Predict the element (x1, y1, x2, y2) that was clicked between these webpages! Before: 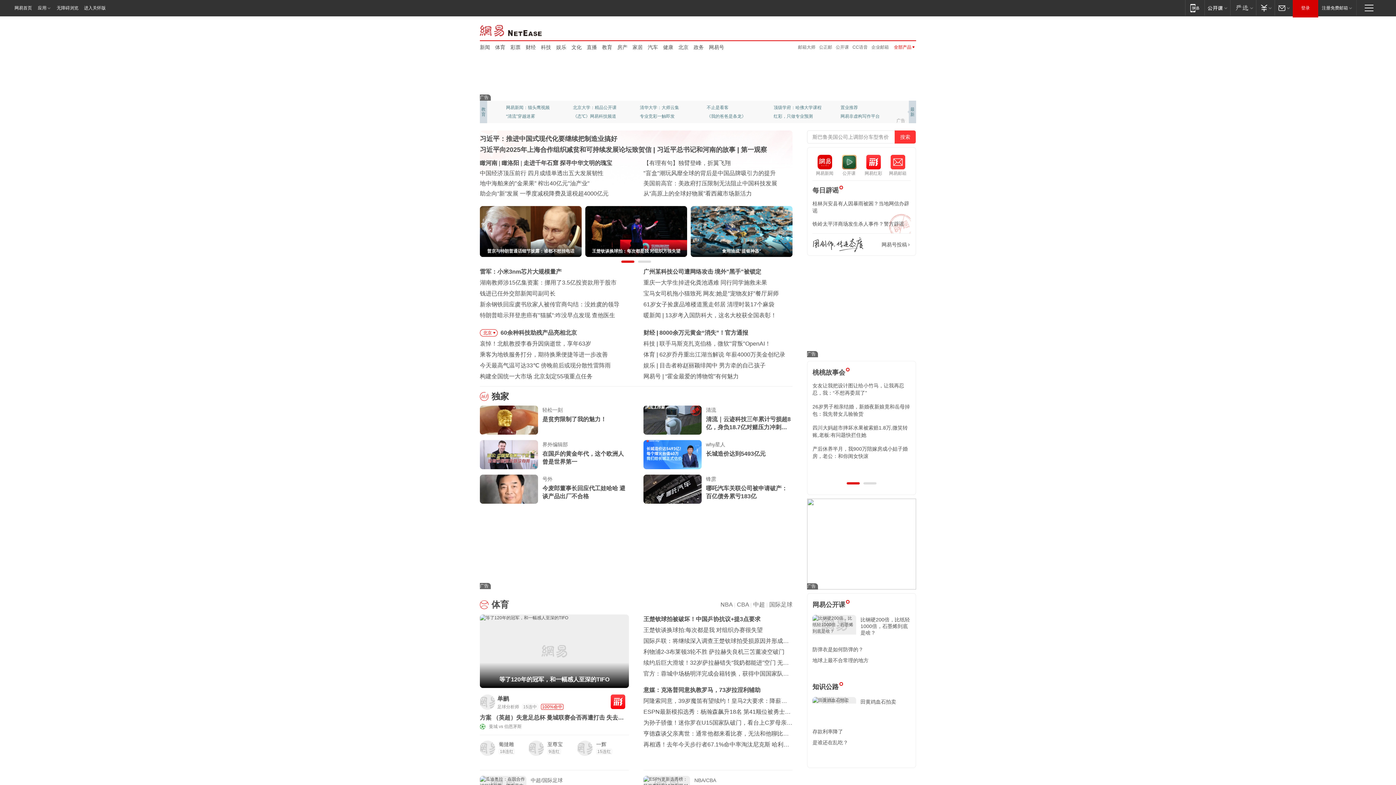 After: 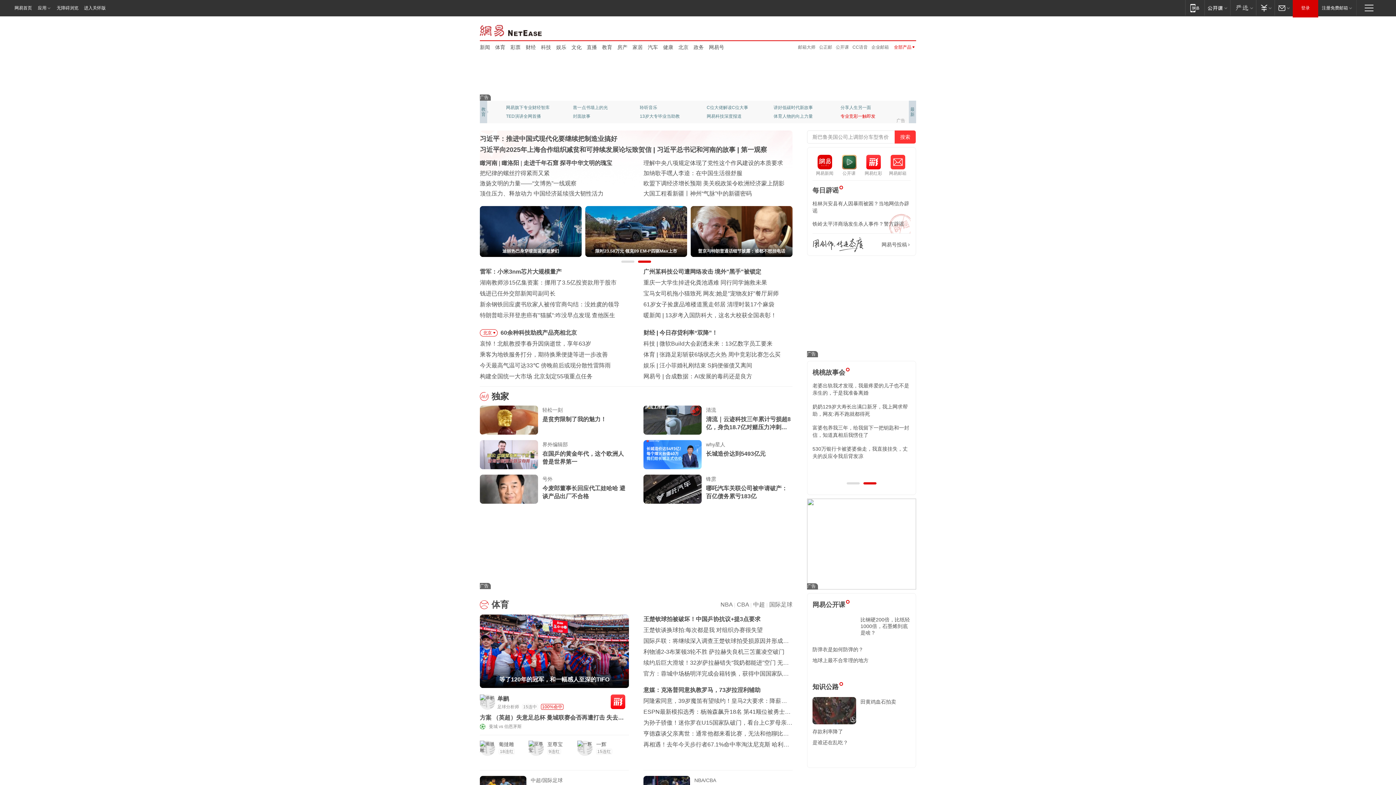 Action: bbox: (840, 112, 888, 120) label: 专业竞彩一触即发